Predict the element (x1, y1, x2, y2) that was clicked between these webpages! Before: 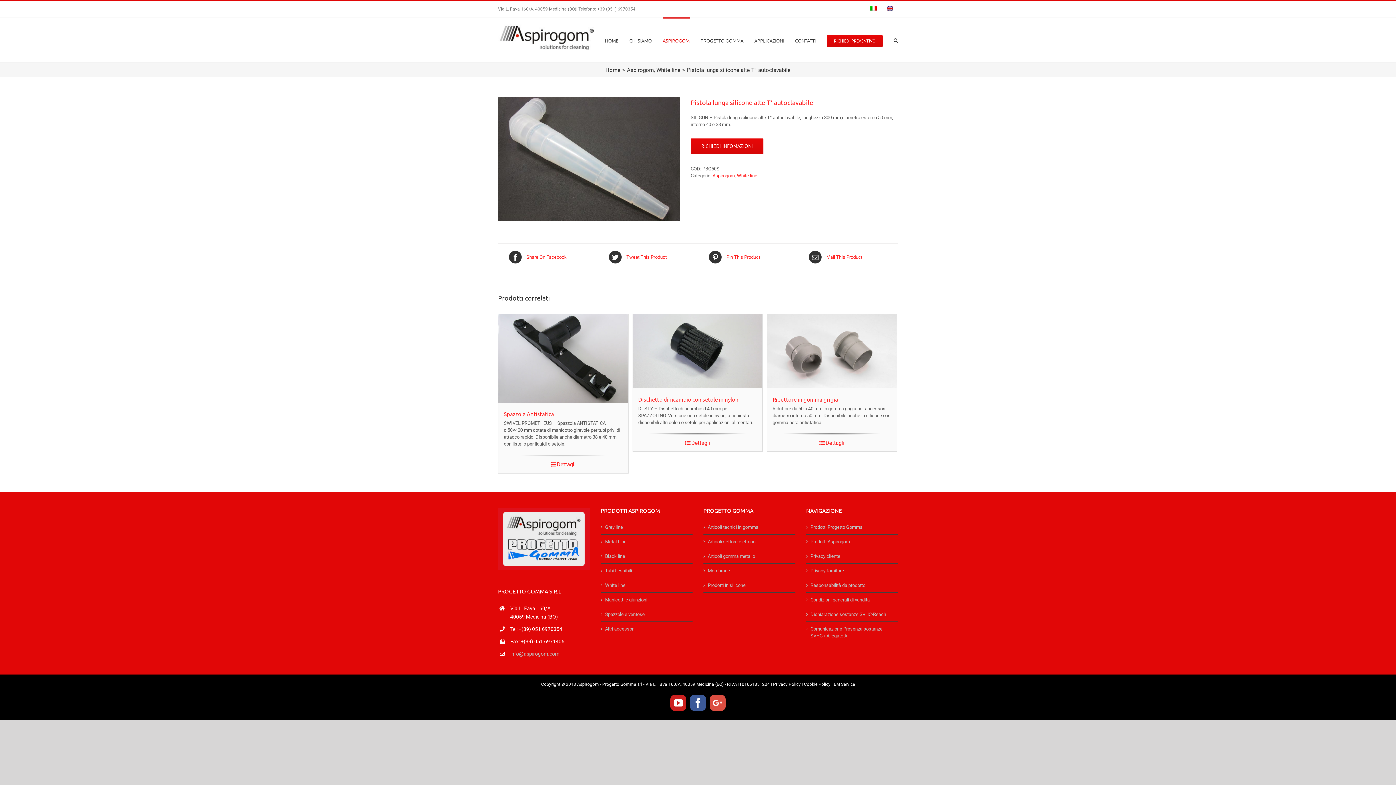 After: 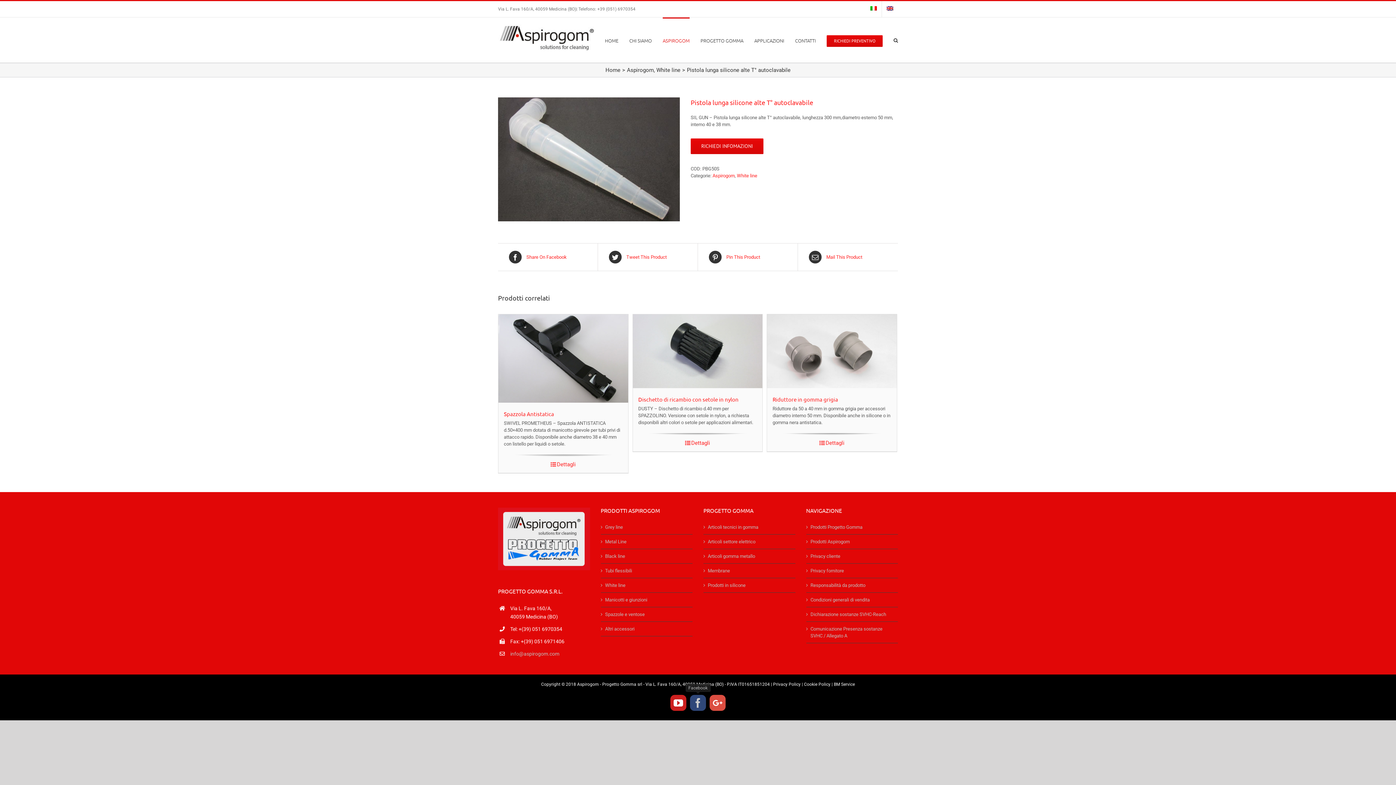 Action: label: Facebook bbox: (690, 695, 706, 711)